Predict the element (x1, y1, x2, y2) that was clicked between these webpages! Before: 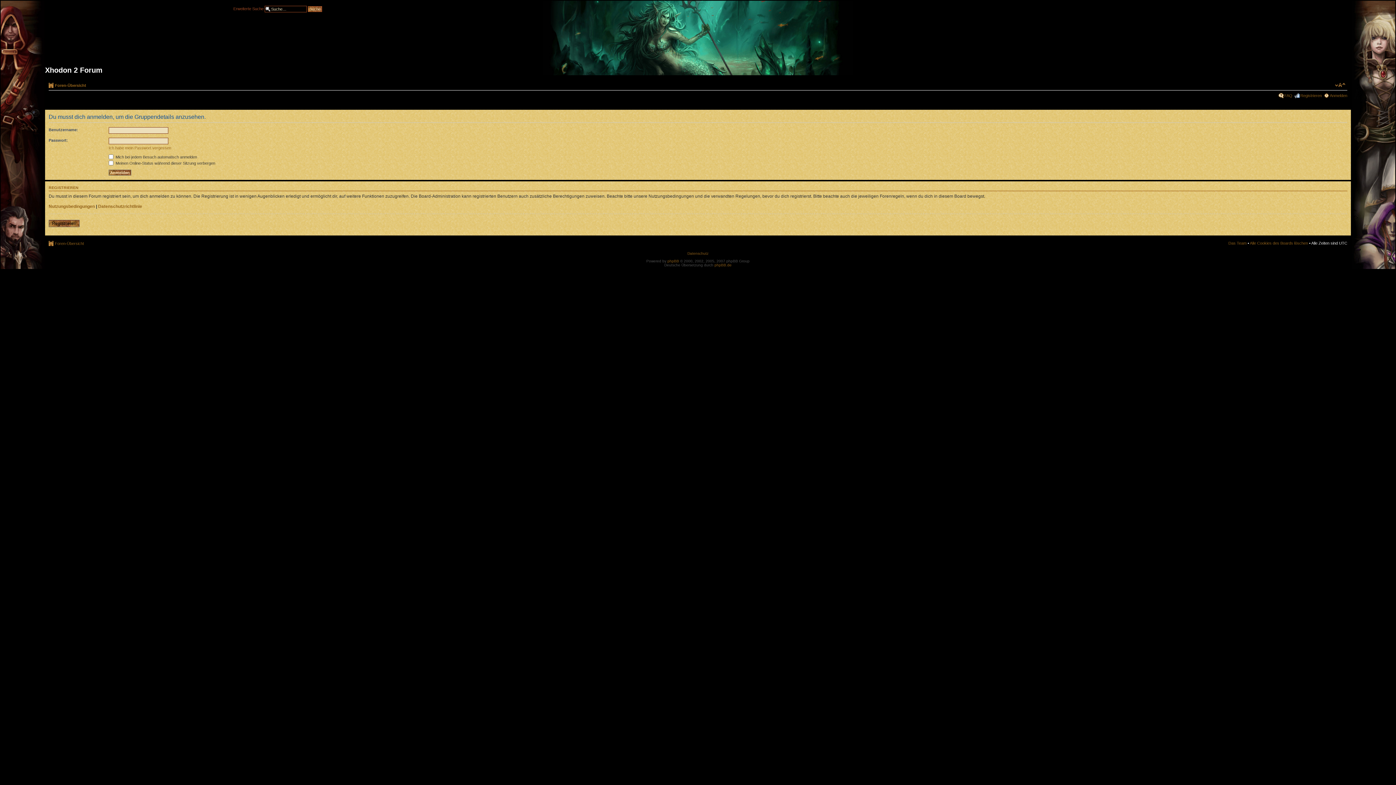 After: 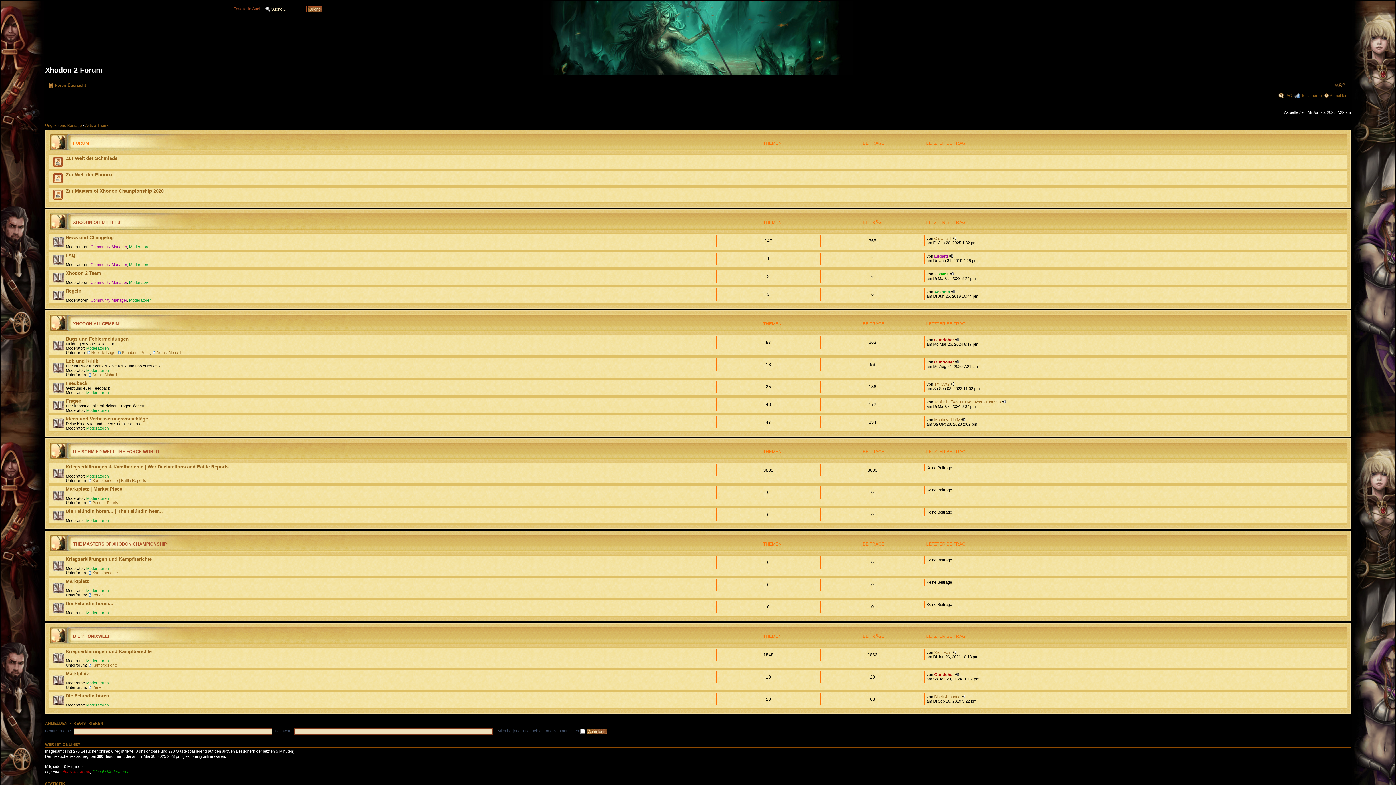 Action: bbox: (54, 241, 84, 245) label: Foren-Übersicht